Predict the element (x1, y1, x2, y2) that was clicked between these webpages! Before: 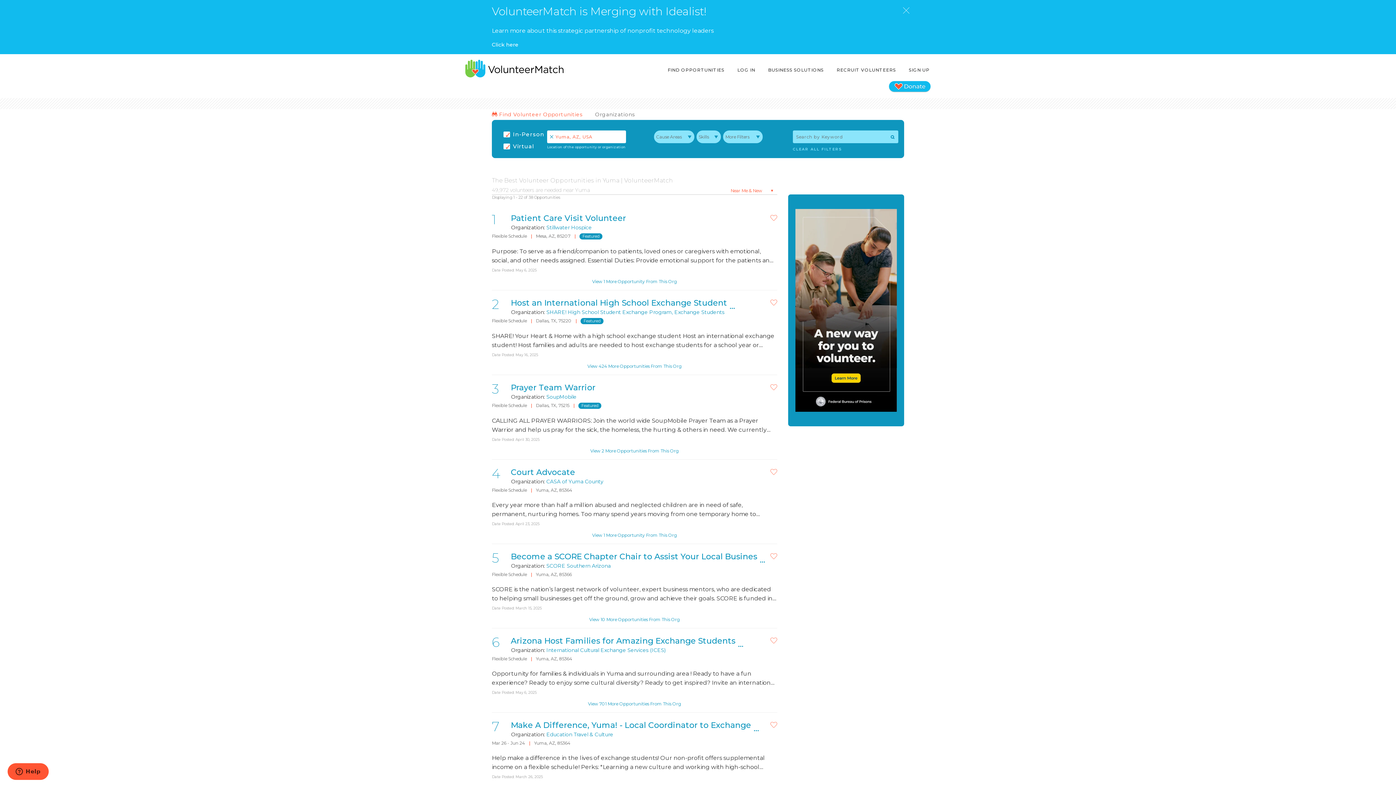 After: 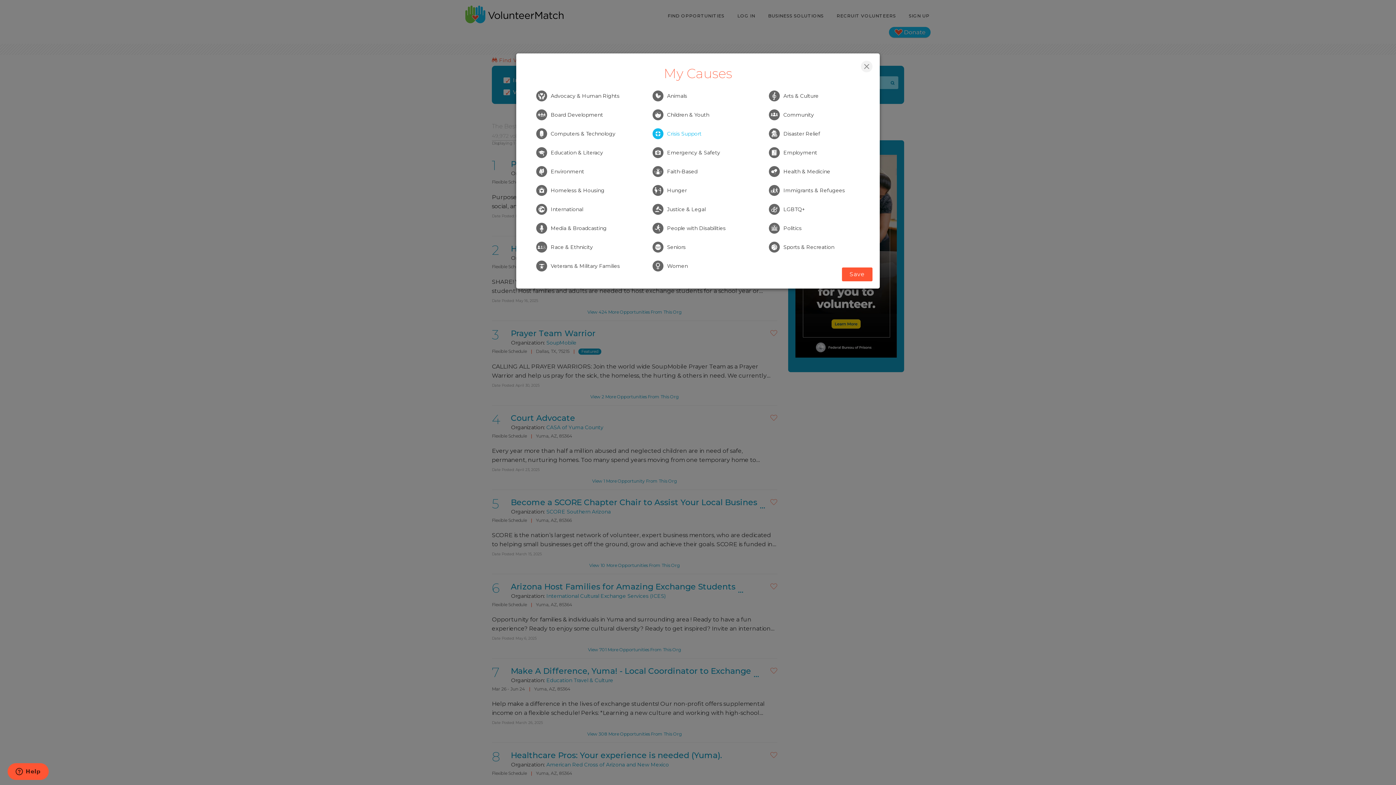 Action: bbox: (654, 130, 694, 143) label: Cause Areas